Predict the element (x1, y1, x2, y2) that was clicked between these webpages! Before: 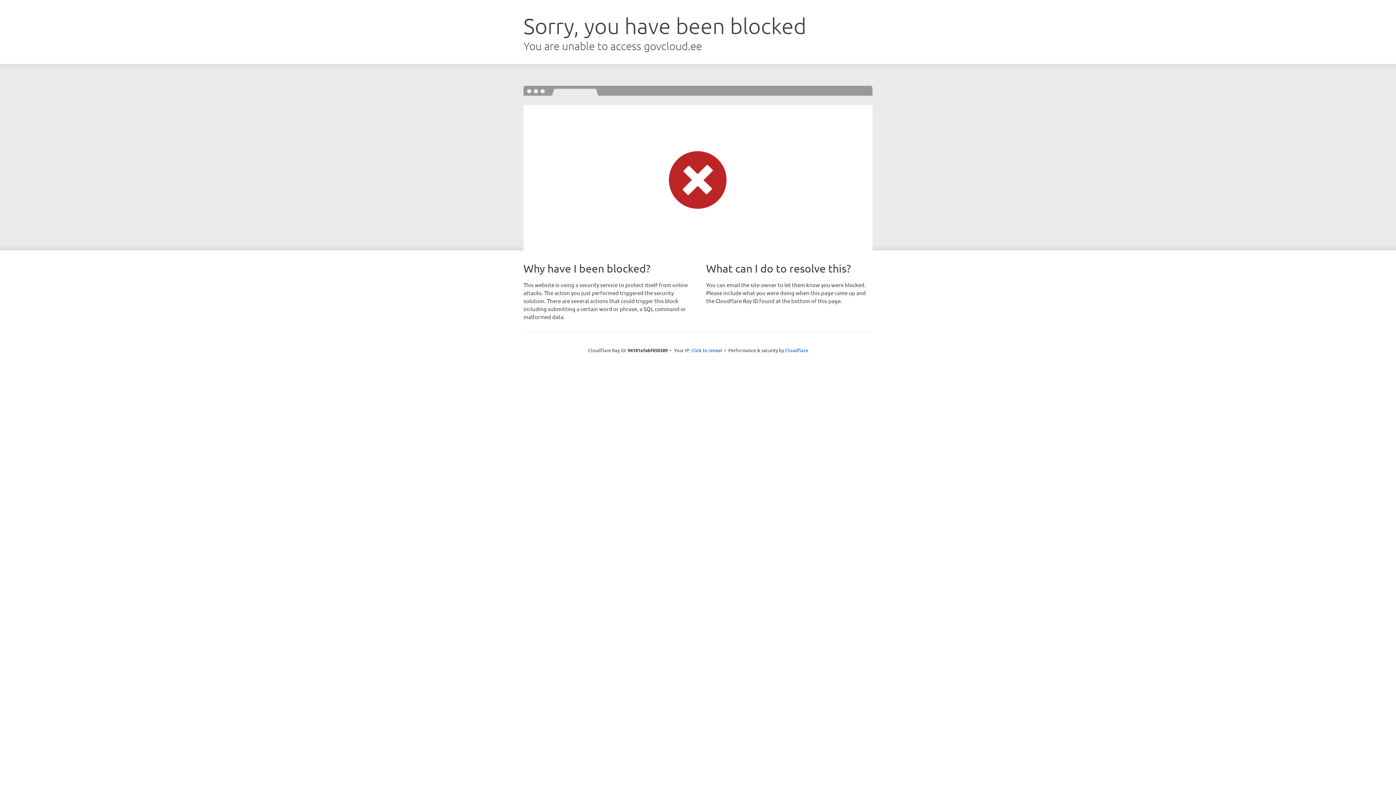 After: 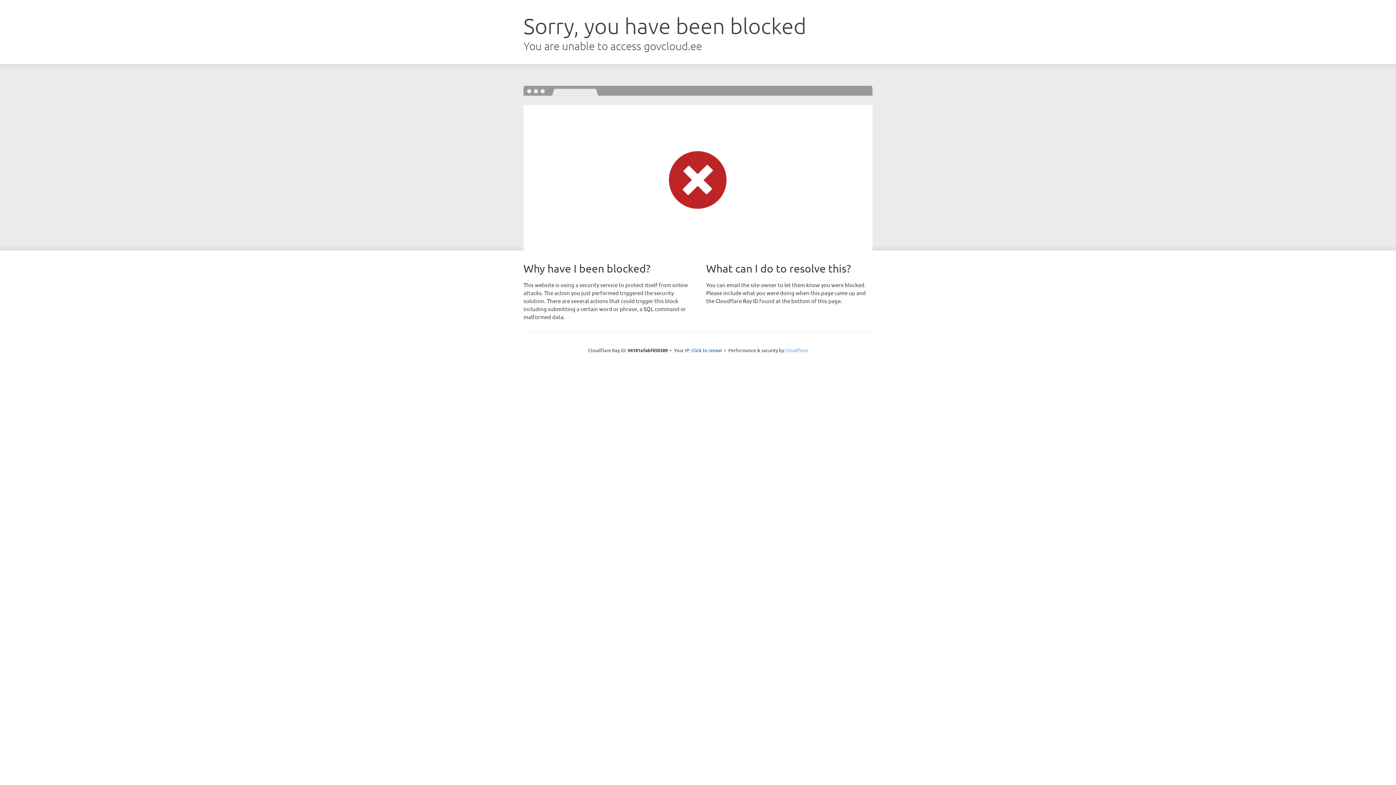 Action: bbox: (785, 347, 808, 353) label: Cloudflare